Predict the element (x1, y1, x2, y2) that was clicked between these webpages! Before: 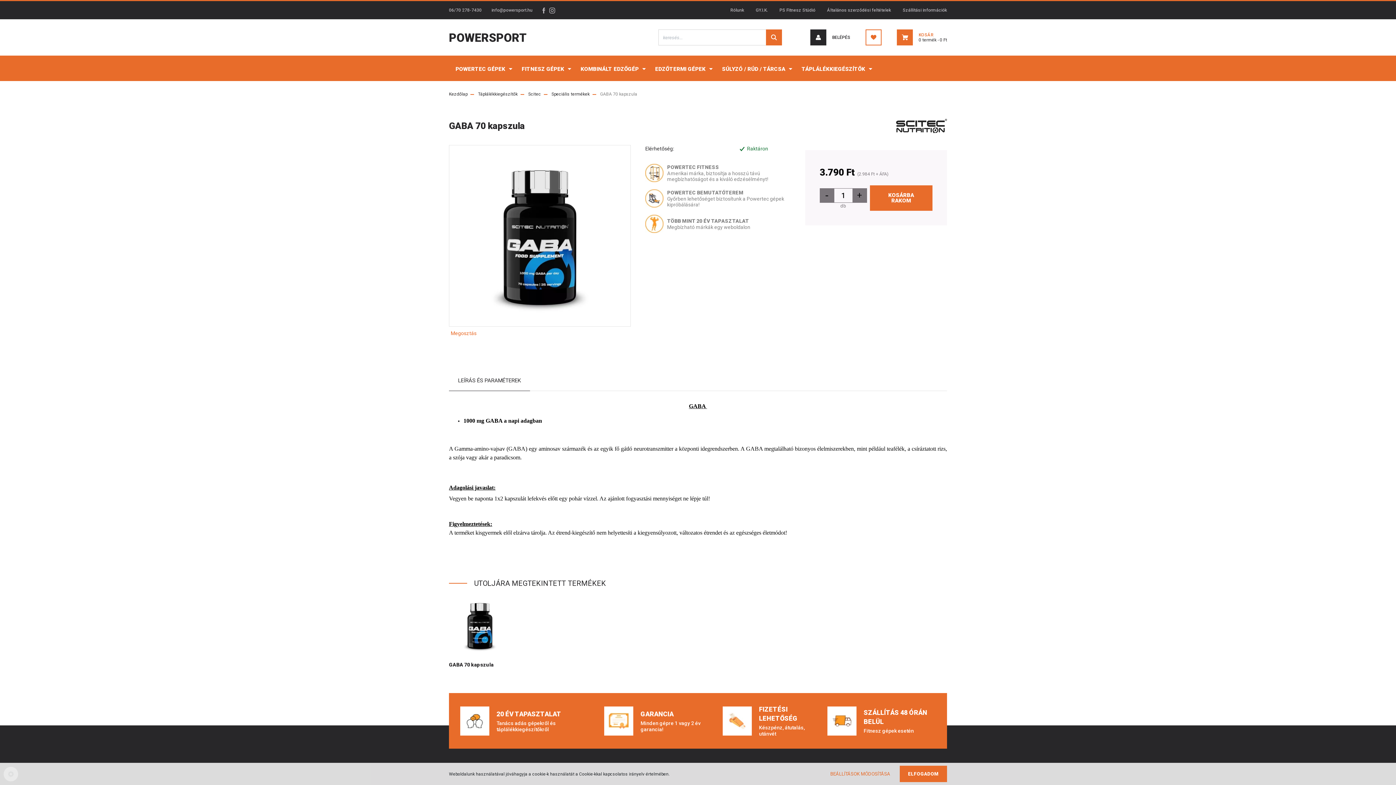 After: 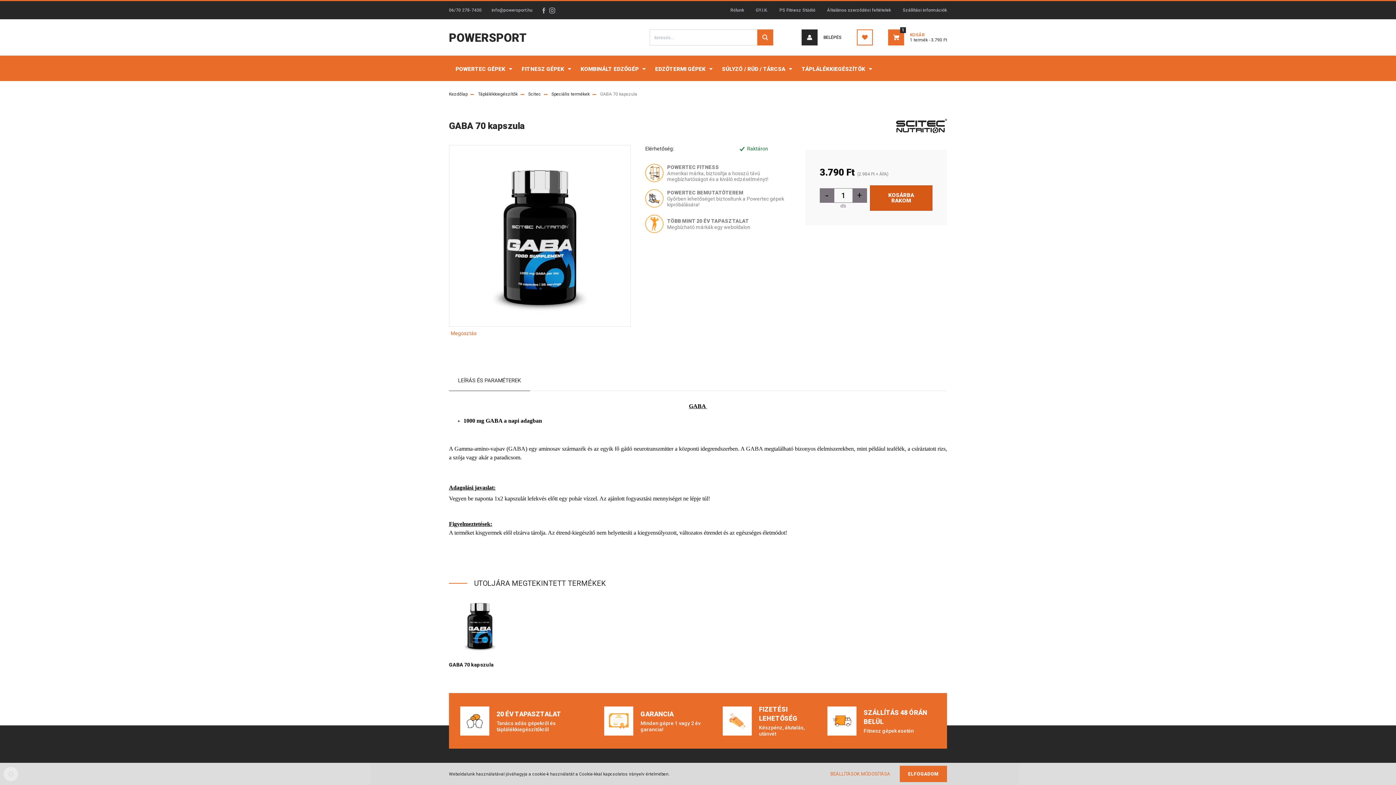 Action: label: KOSÁRBA RAKOM bbox: (870, 185, 932, 210)